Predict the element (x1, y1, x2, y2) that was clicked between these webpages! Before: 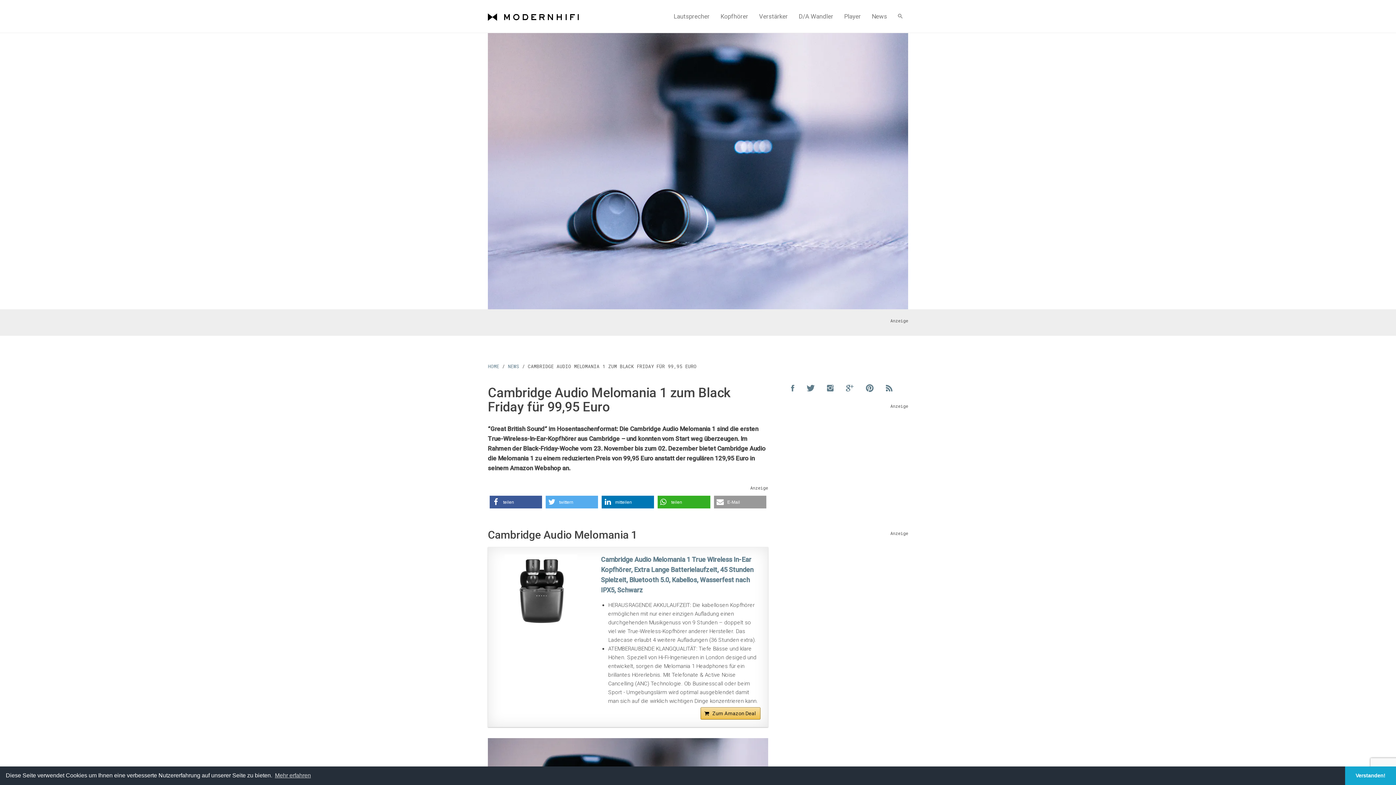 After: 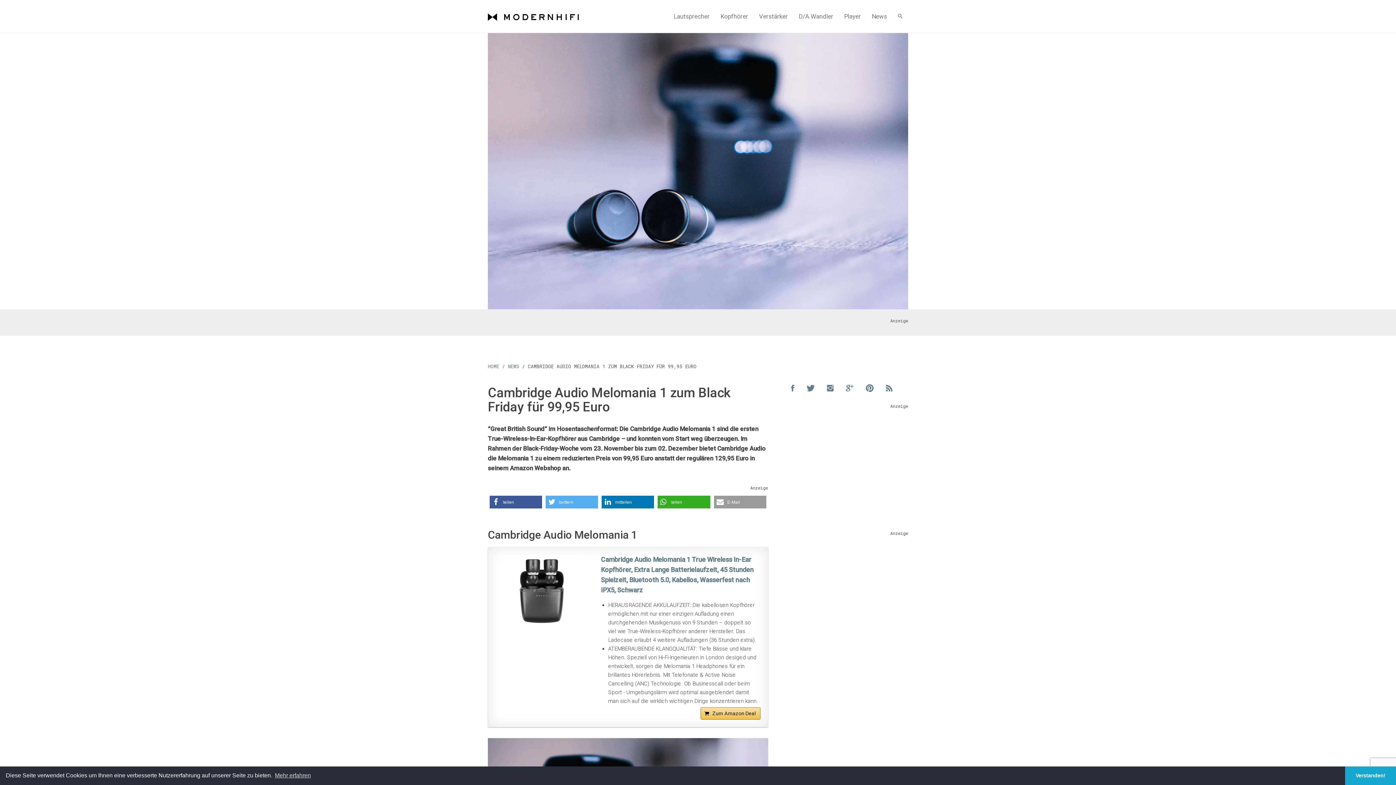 Action: bbox: (886, 385, 892, 393)